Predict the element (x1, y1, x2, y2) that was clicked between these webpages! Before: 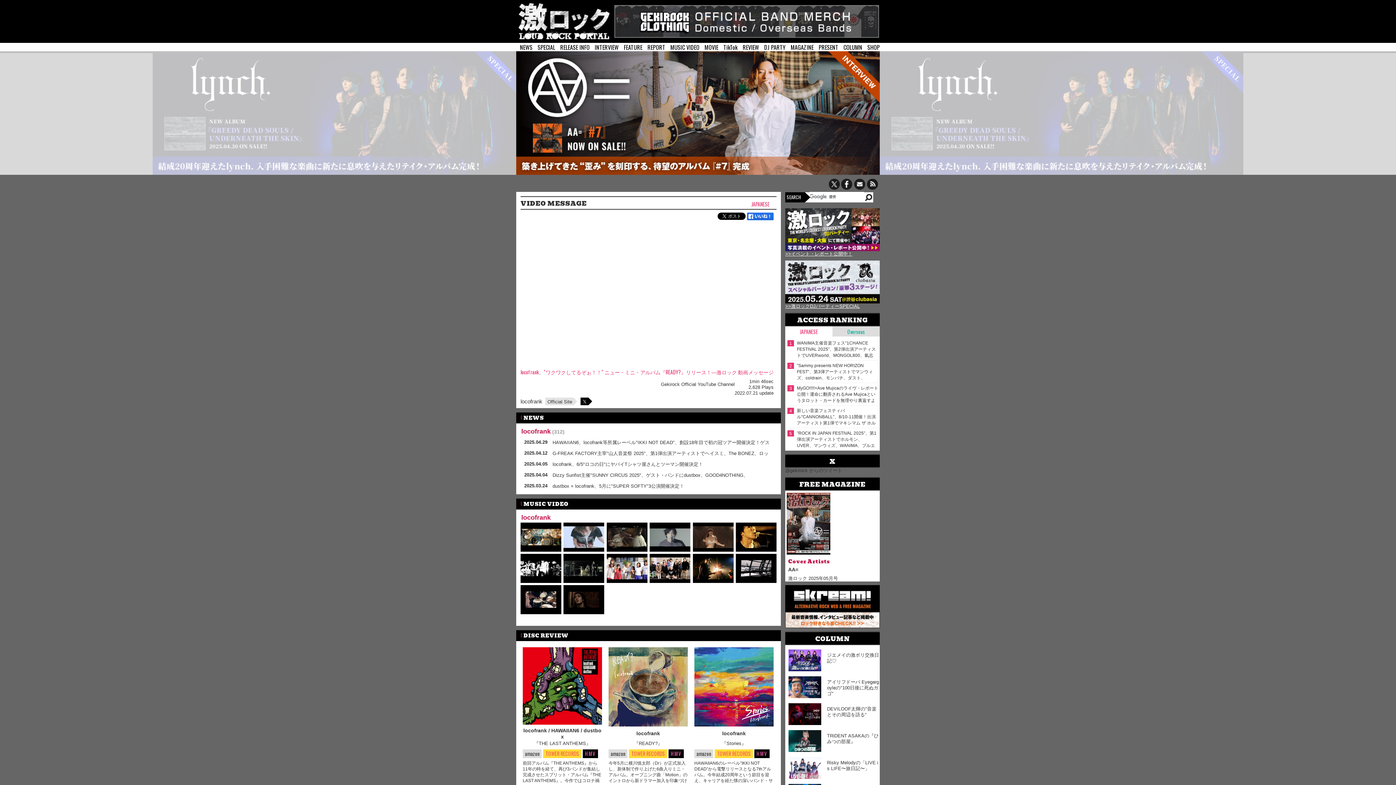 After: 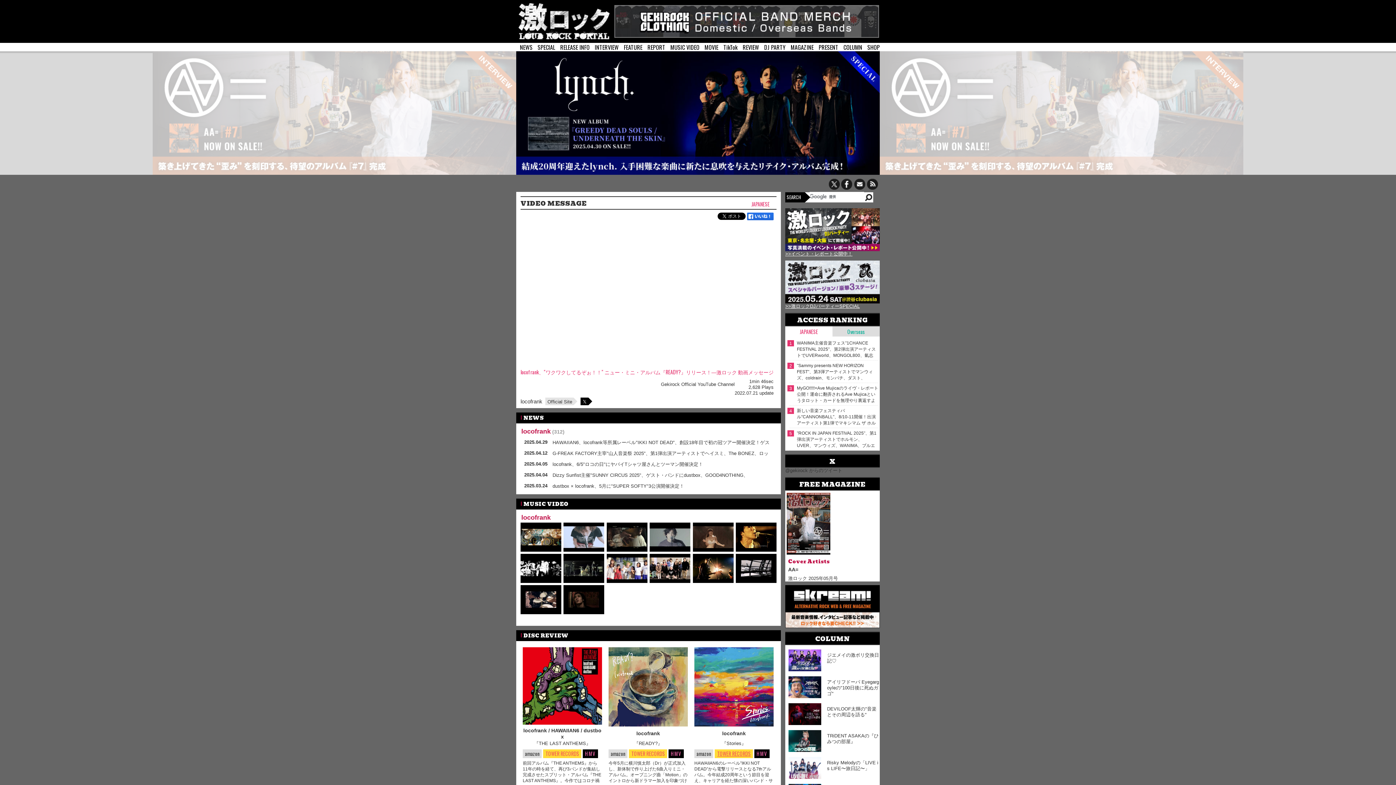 Action: label: TOWER RECORDS bbox: (714, 749, 753, 758)